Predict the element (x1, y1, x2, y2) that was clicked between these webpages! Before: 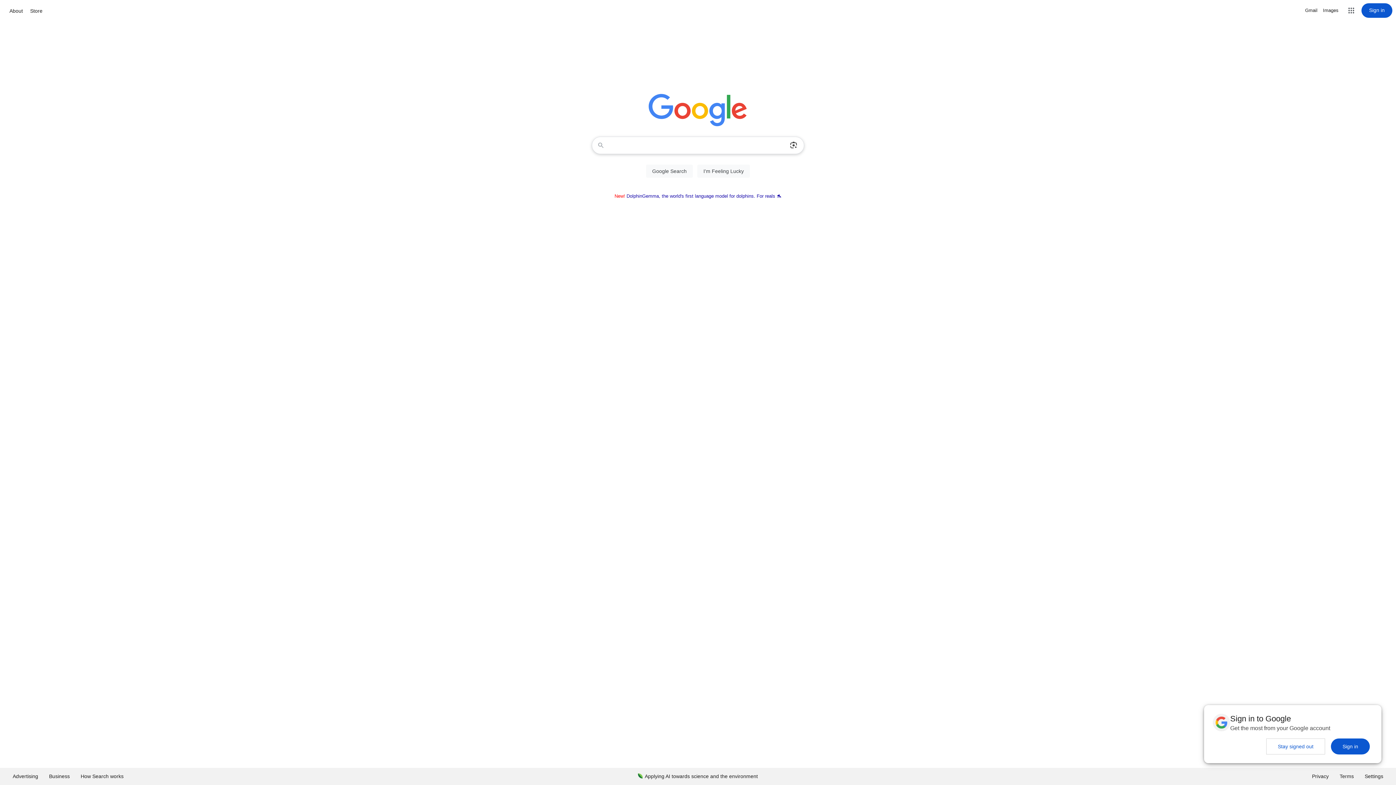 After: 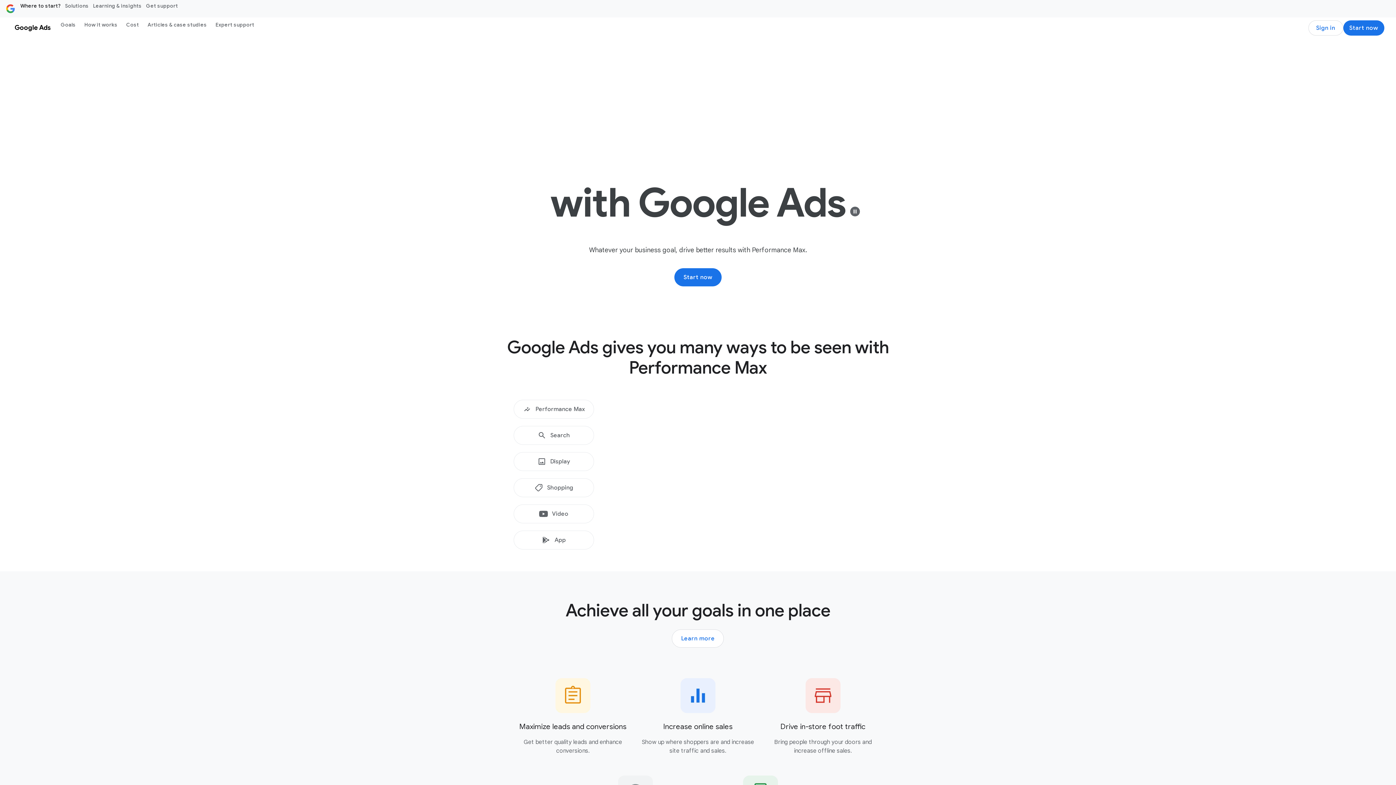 Action: label: Advertising bbox: (7, 768, 43, 785)